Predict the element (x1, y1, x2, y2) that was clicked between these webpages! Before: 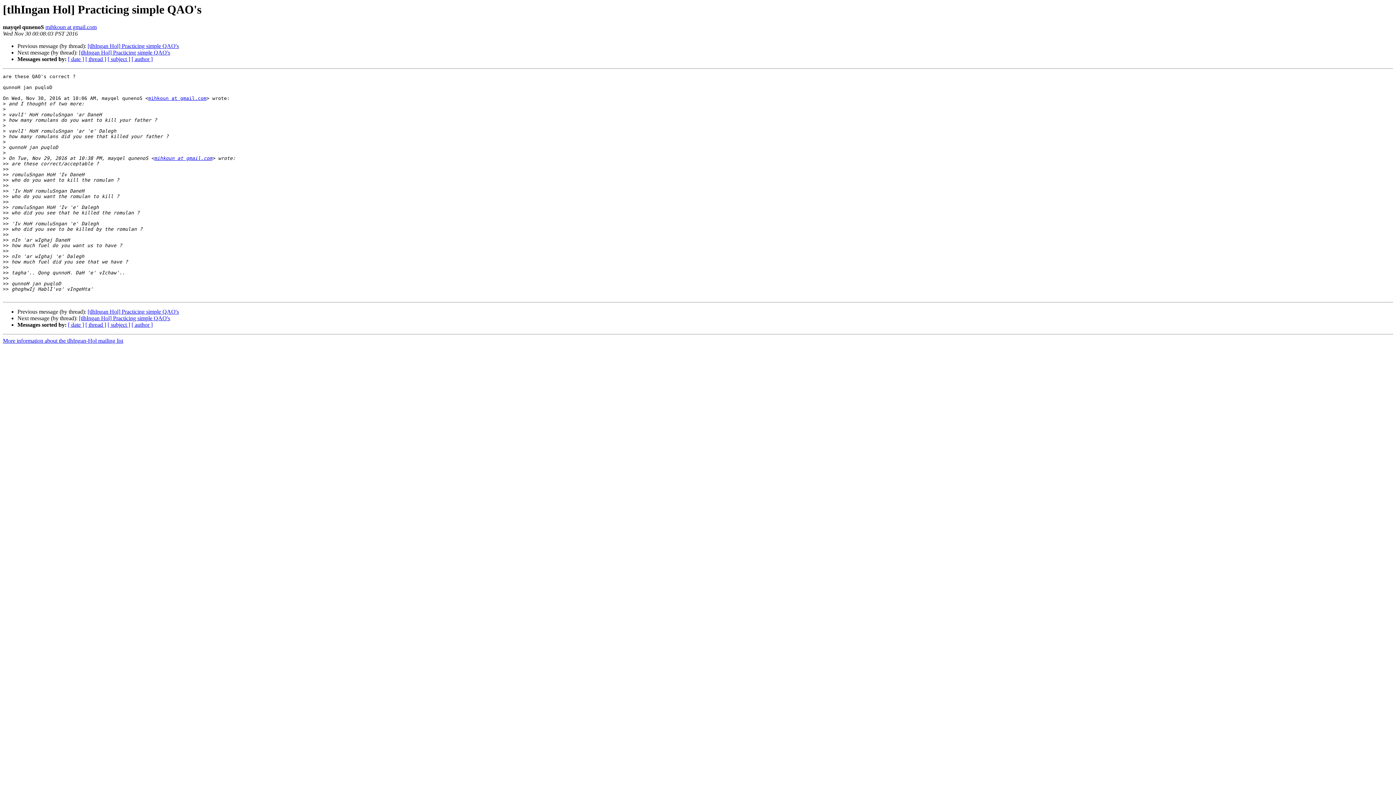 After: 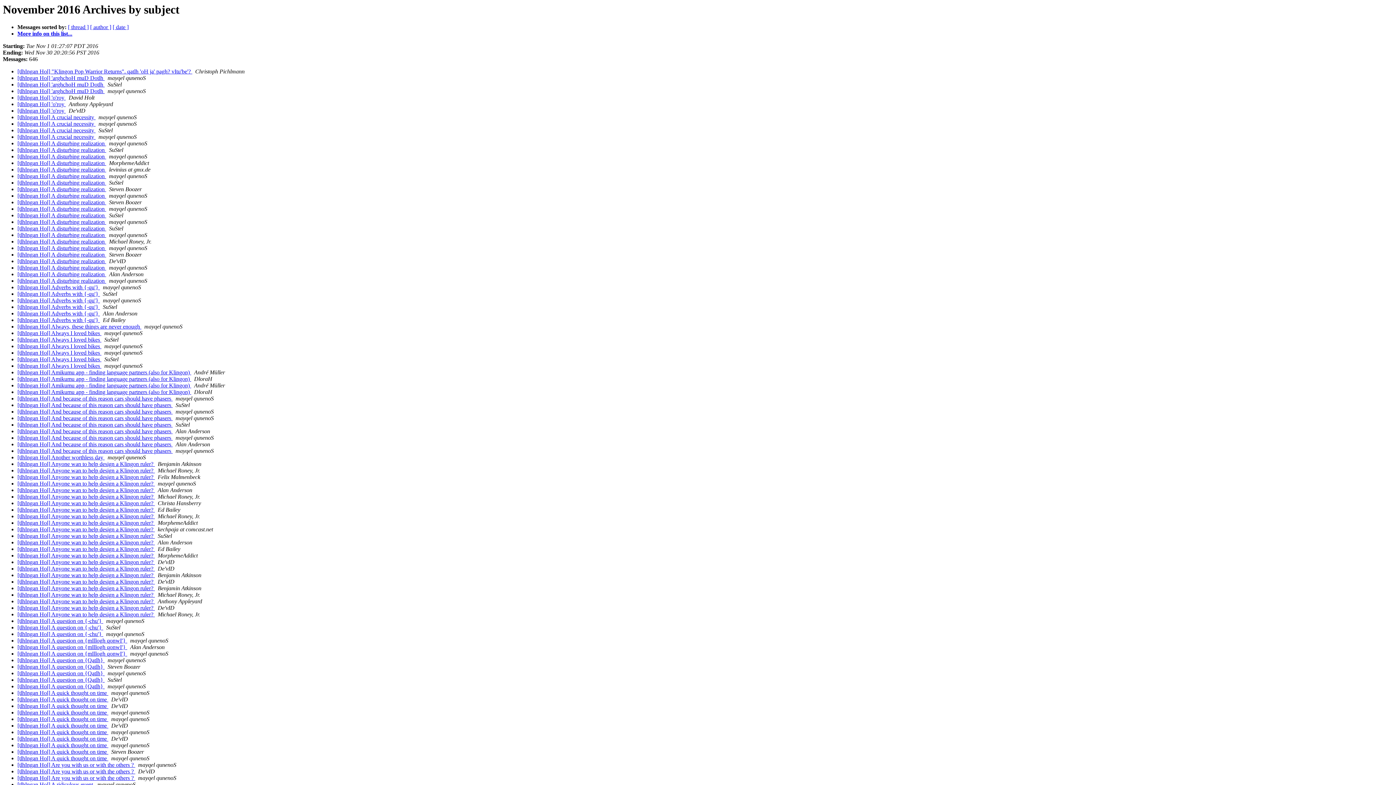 Action: bbox: (107, 56, 130, 62) label: [ subject ]